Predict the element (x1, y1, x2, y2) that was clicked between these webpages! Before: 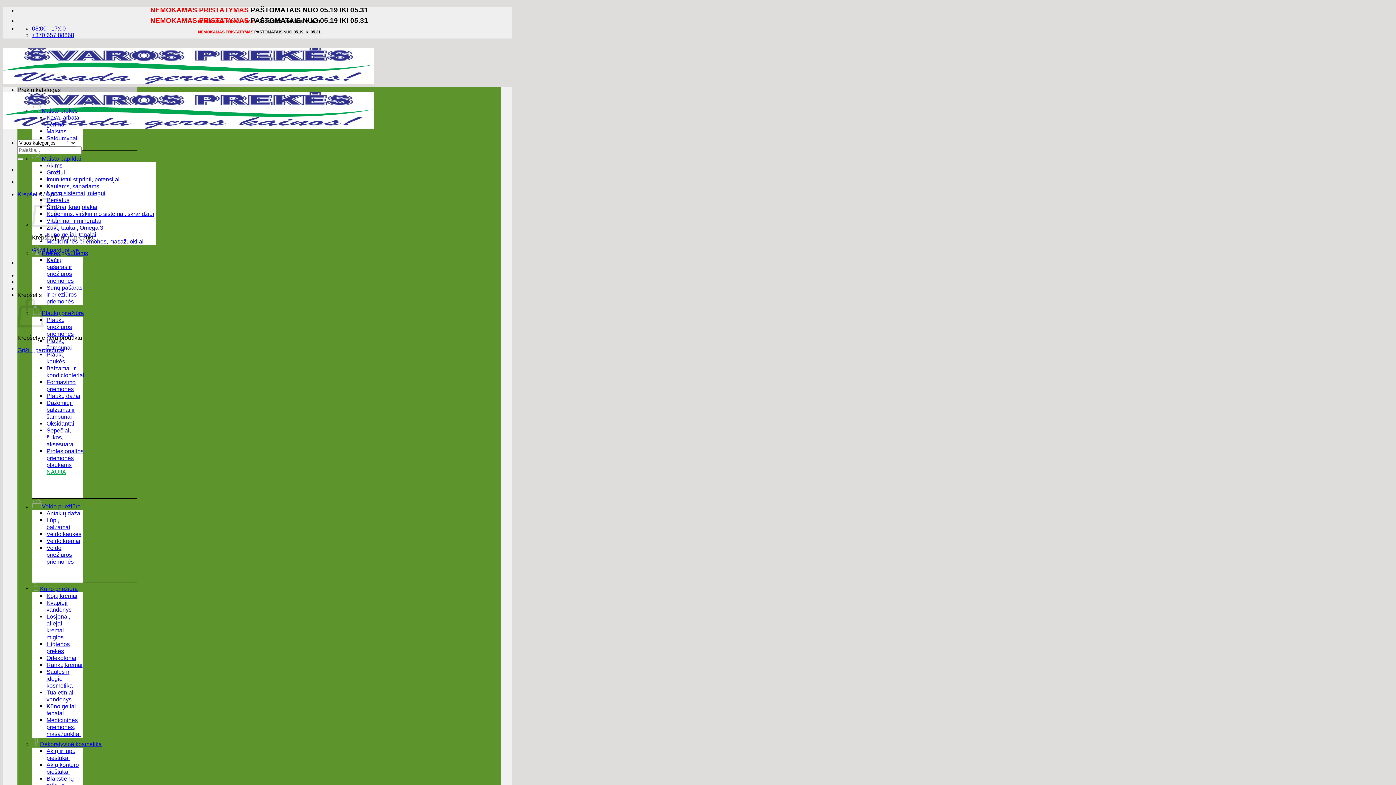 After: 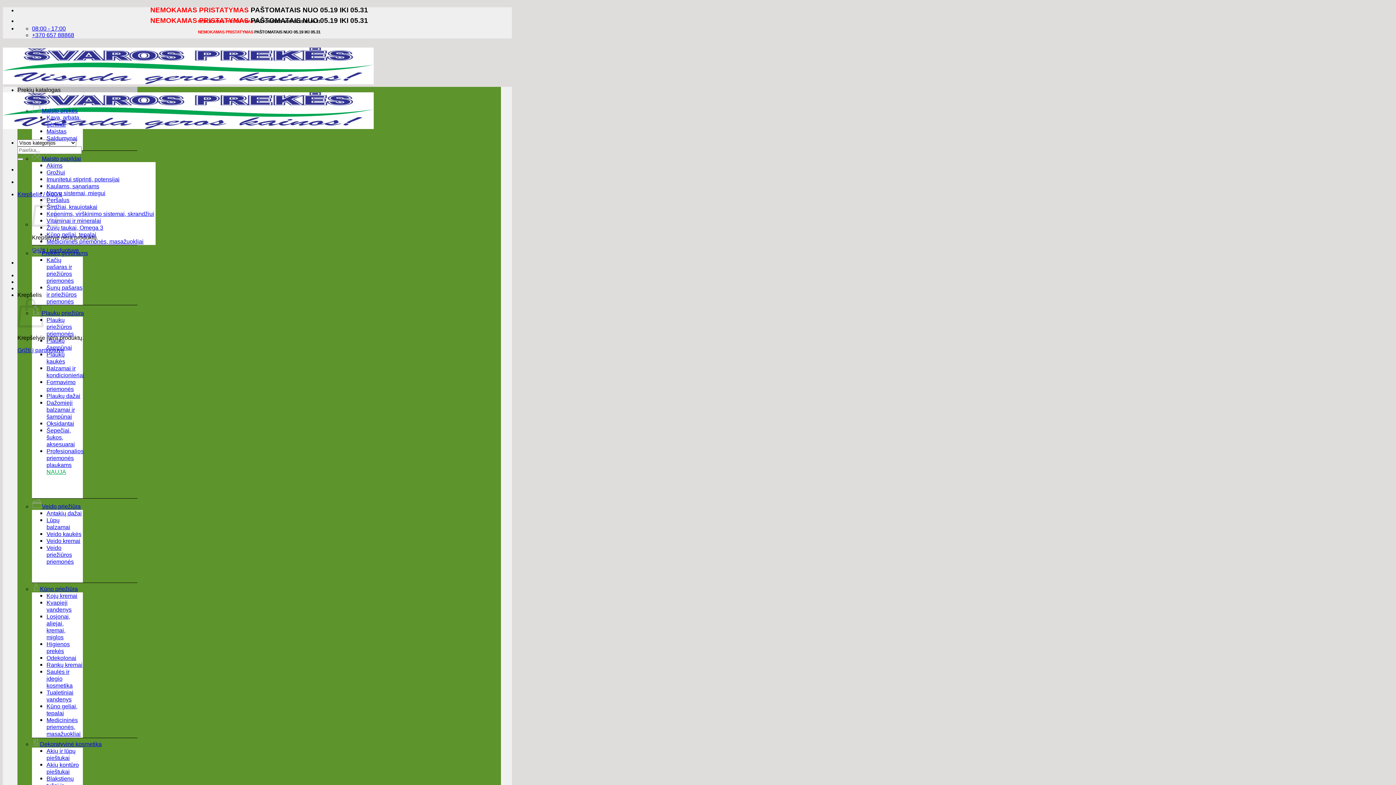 Action: label: Balzamai ir kondicionieriai bbox: (46, 365, 84, 378)